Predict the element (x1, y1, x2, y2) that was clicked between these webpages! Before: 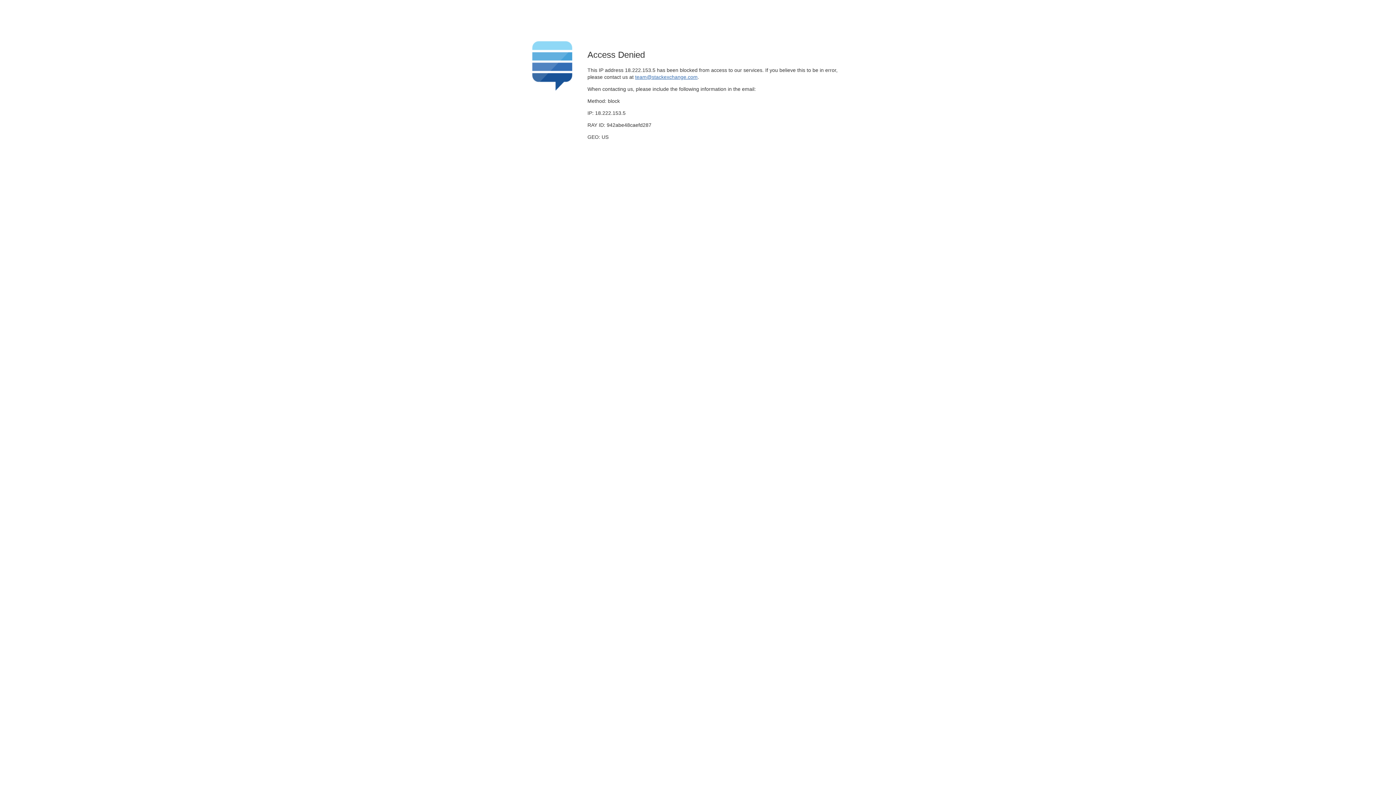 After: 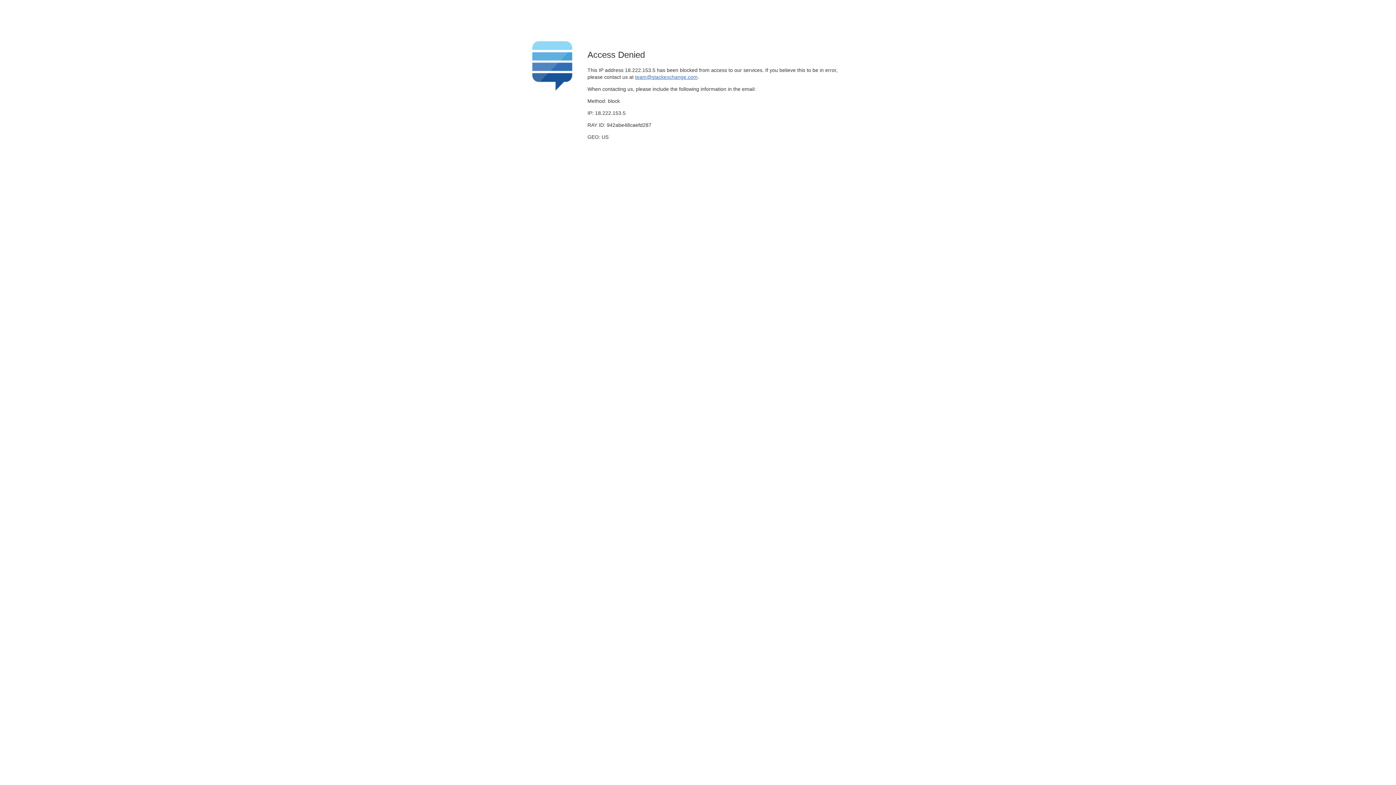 Action: bbox: (635, 74, 697, 79) label: team@stackexchange.com